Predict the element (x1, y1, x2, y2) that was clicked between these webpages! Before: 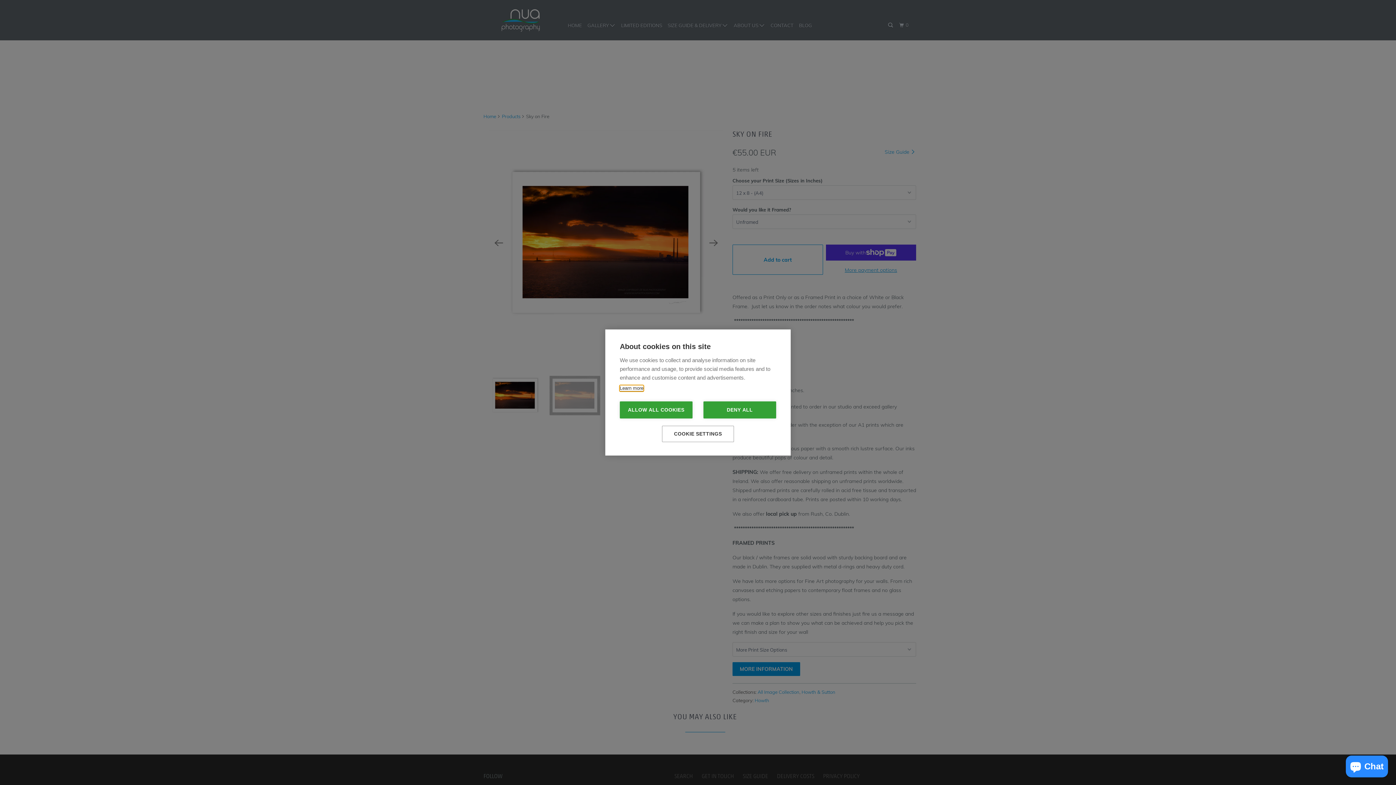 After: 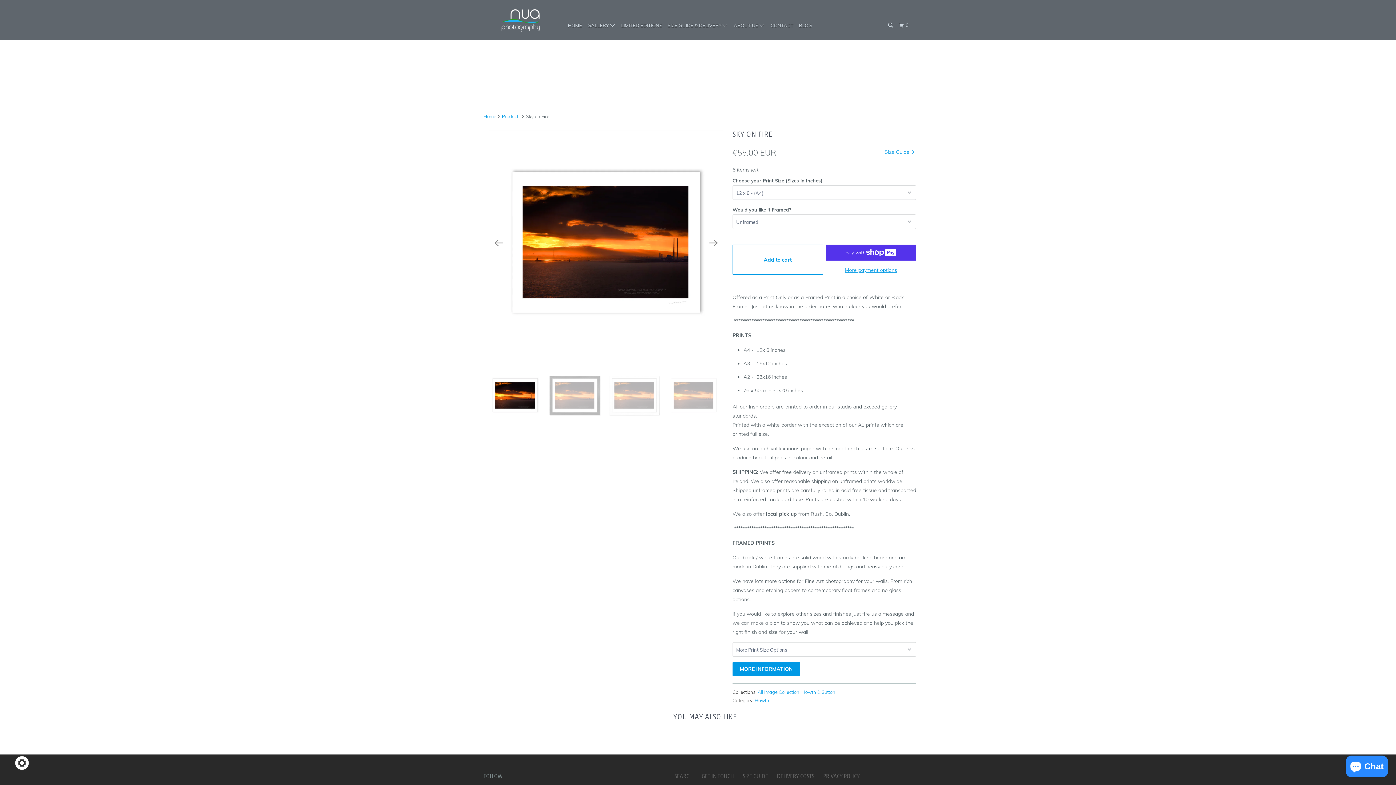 Action: bbox: (703, 401, 776, 418) label: DENY ALL